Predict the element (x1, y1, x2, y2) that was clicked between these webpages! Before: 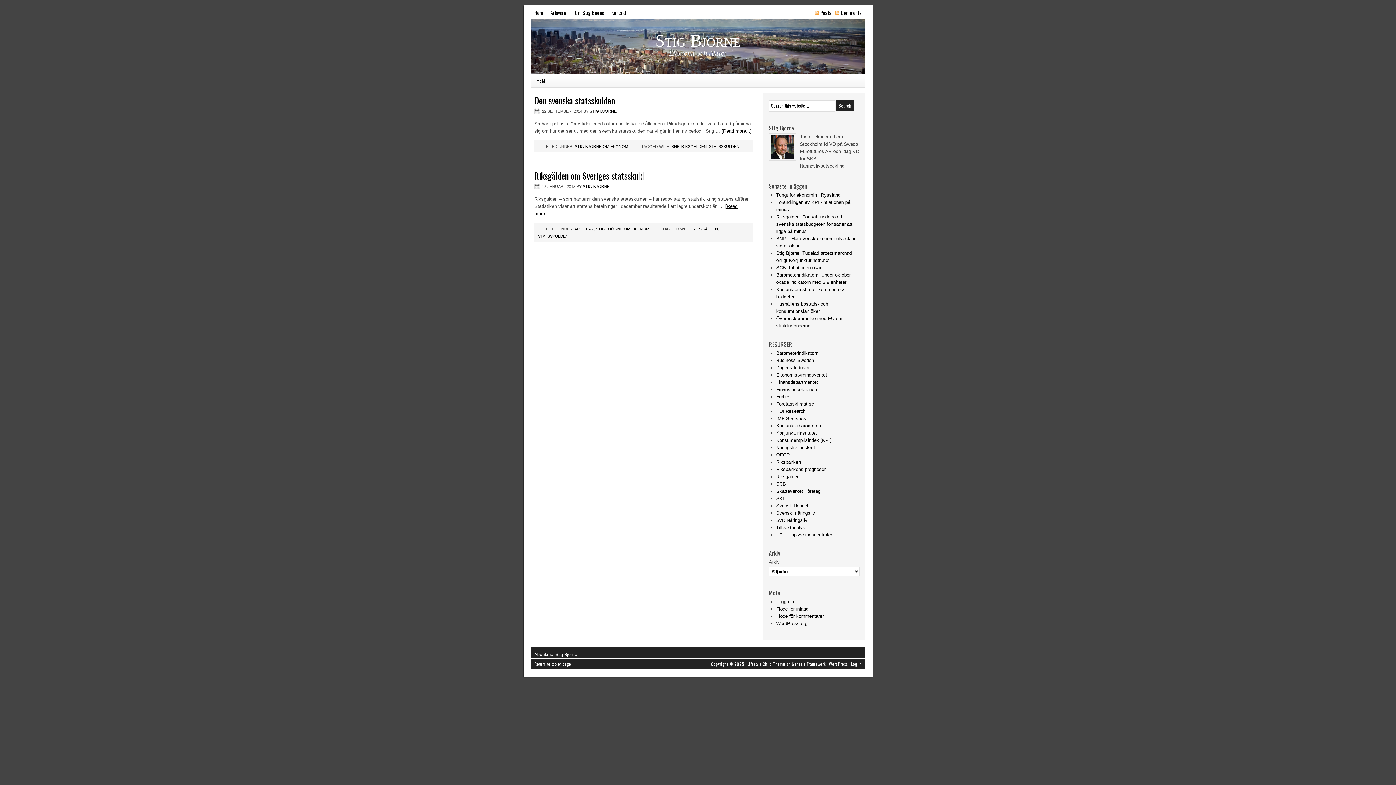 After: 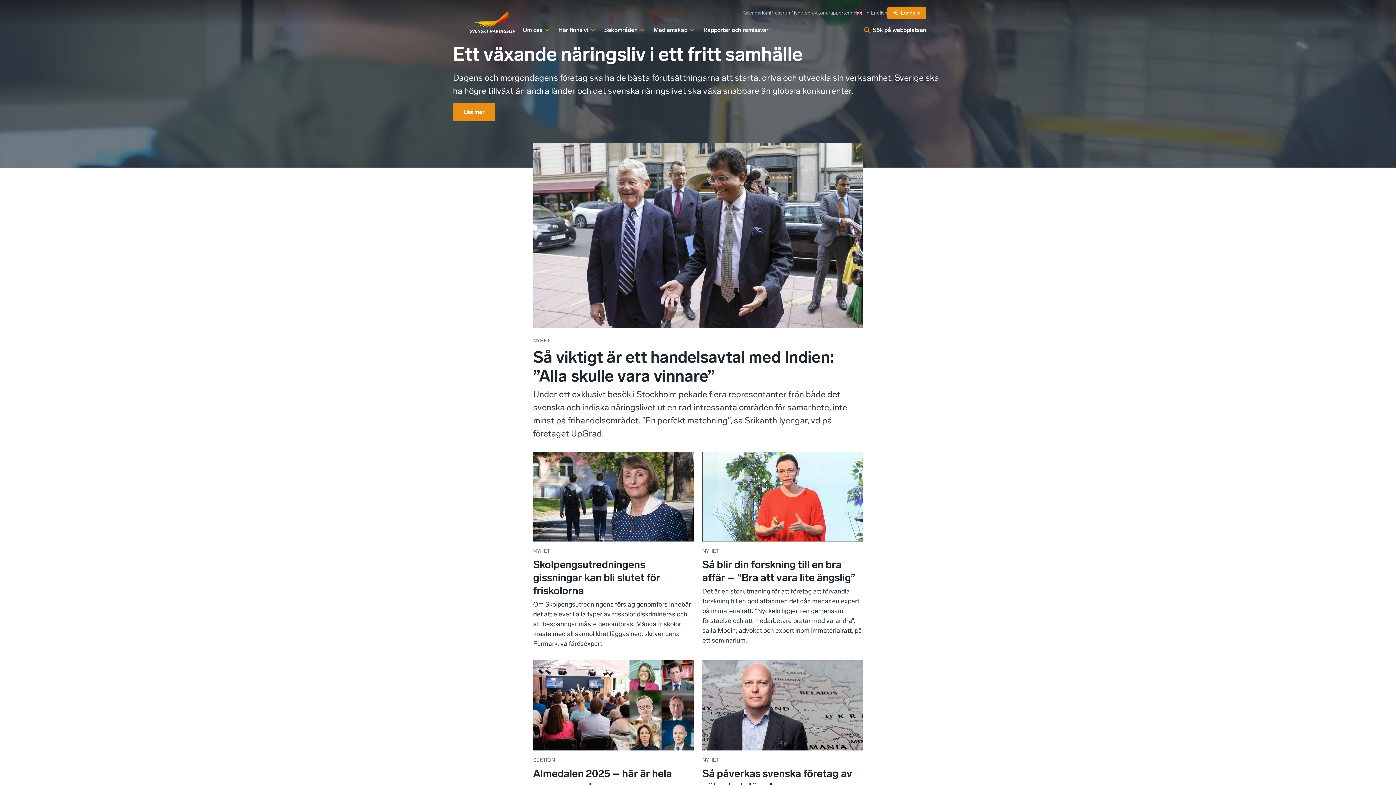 Action: label: Svenskt näringsliv bbox: (776, 510, 815, 516)